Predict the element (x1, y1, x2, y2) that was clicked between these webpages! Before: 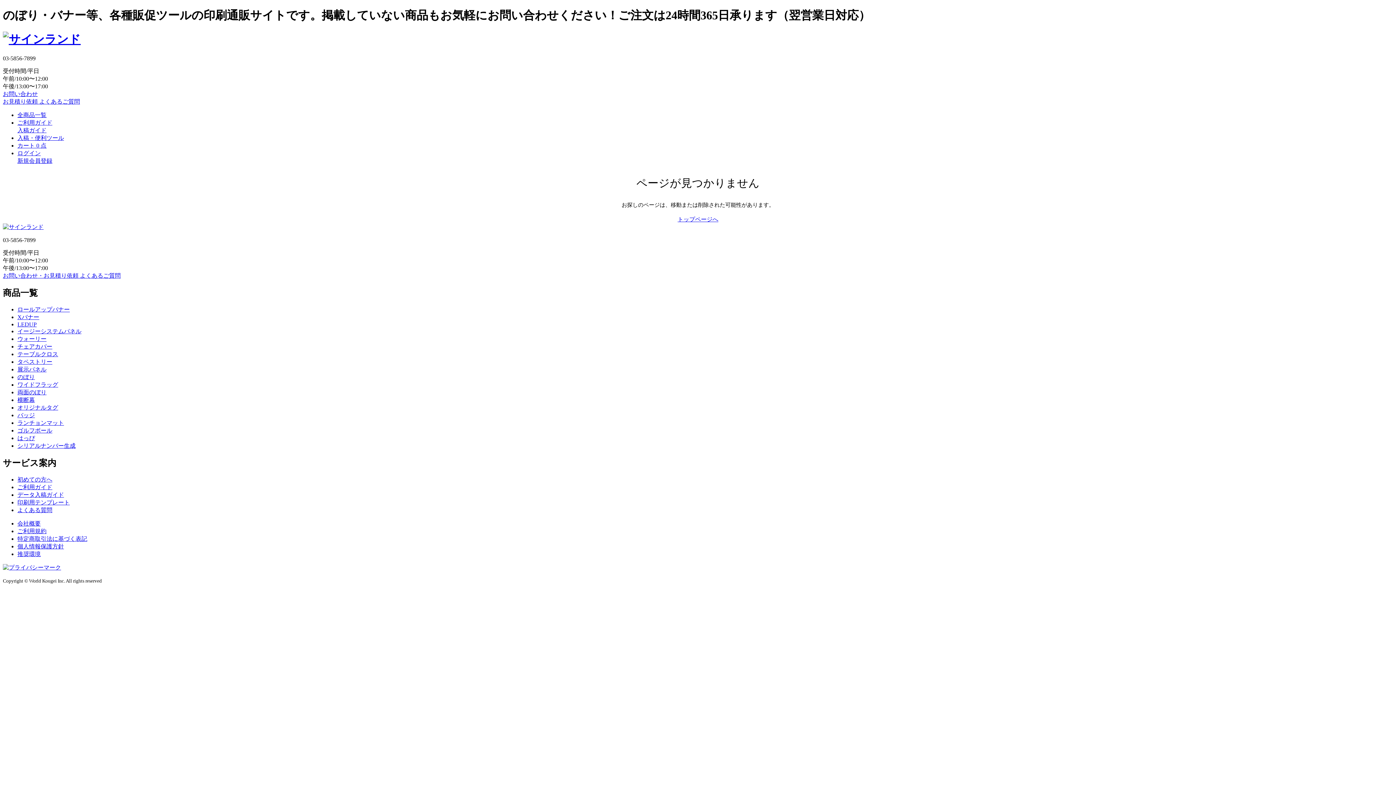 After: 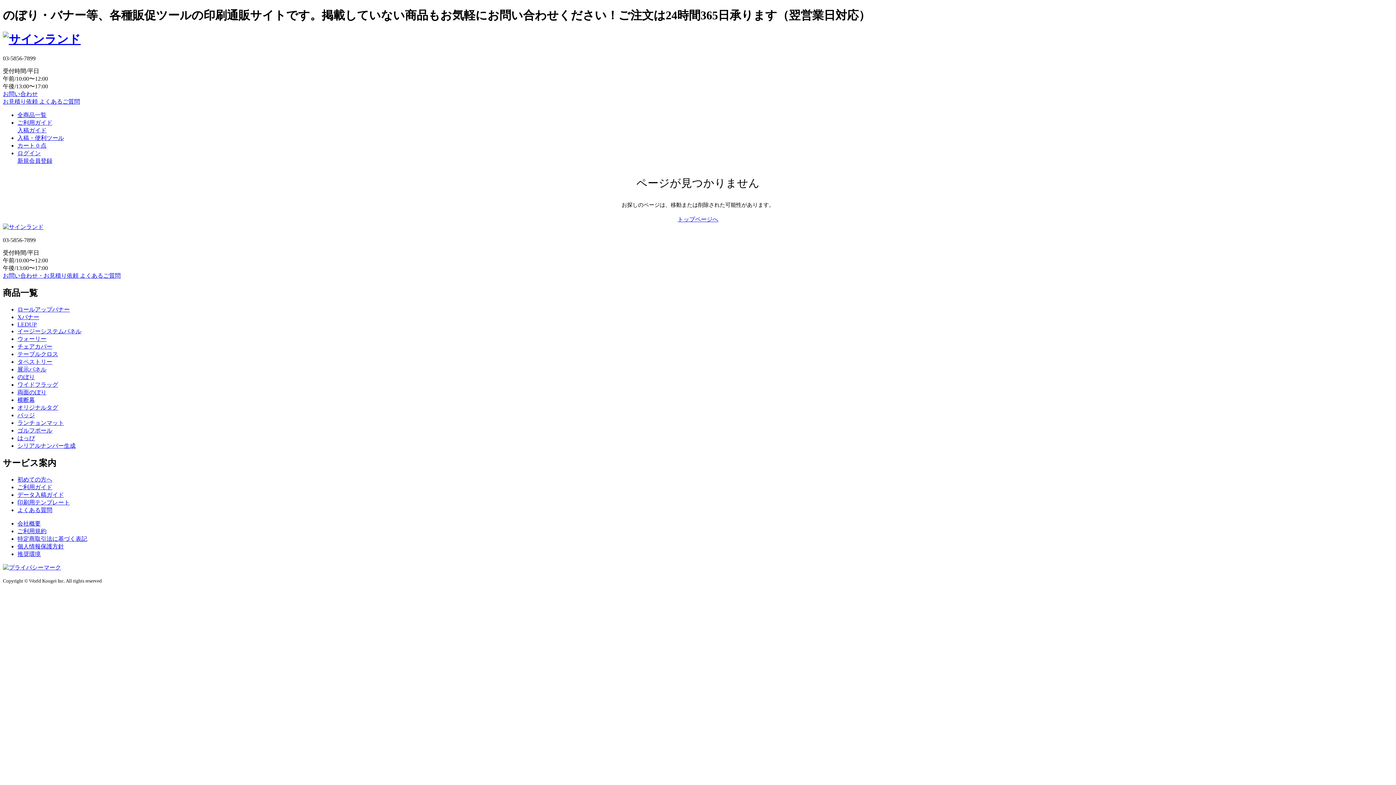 Action: bbox: (17, 507, 52, 513) label: よくある質問